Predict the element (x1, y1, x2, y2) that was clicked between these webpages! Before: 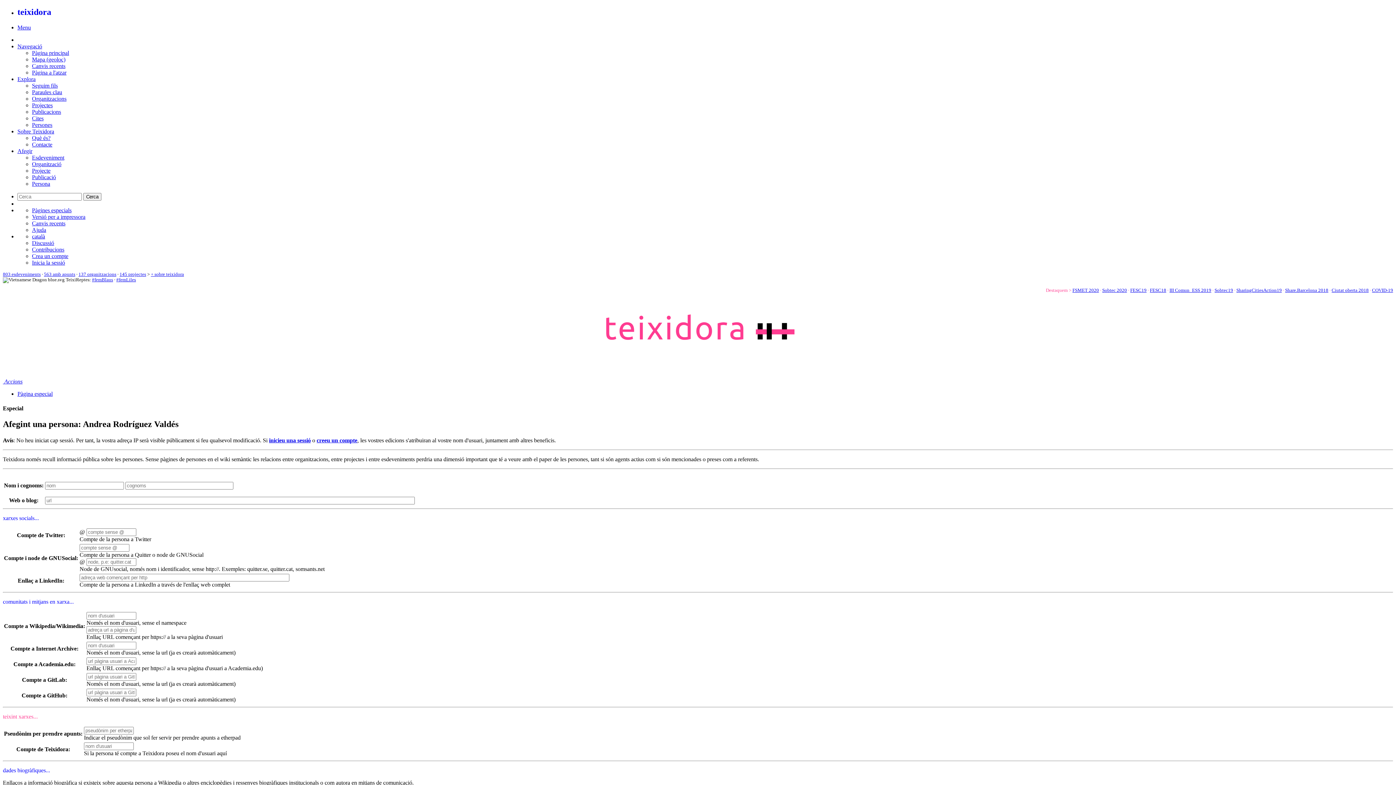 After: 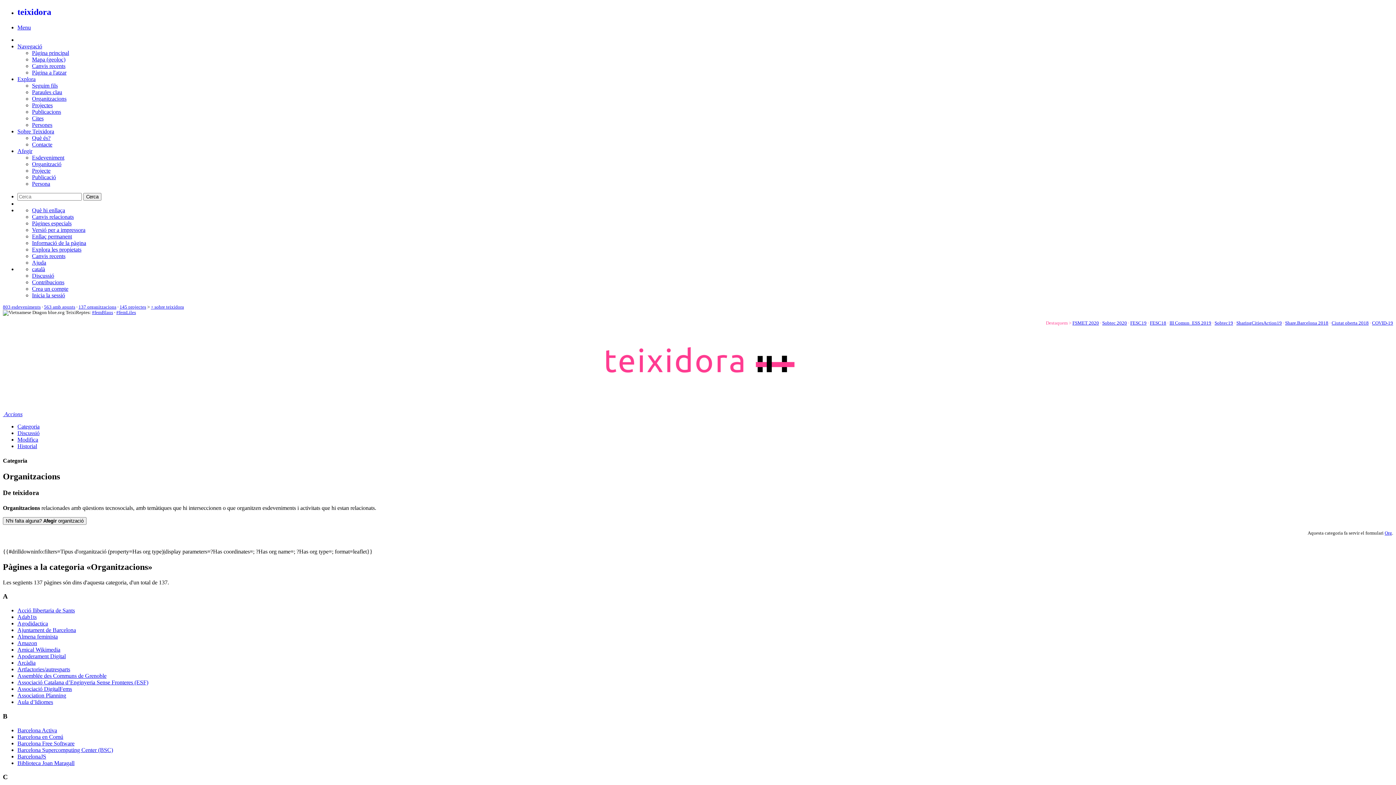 Action: label: 137 organitzacions bbox: (78, 271, 116, 277)